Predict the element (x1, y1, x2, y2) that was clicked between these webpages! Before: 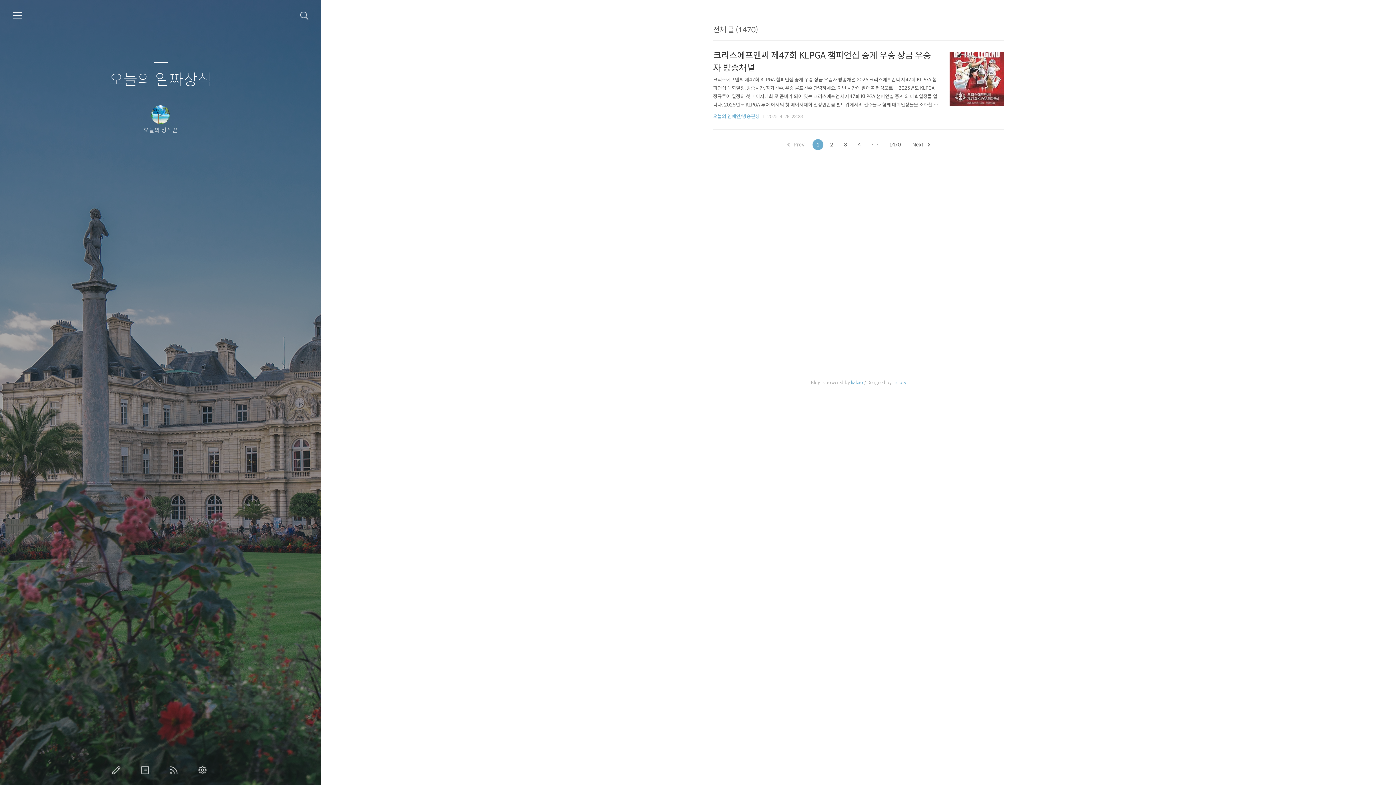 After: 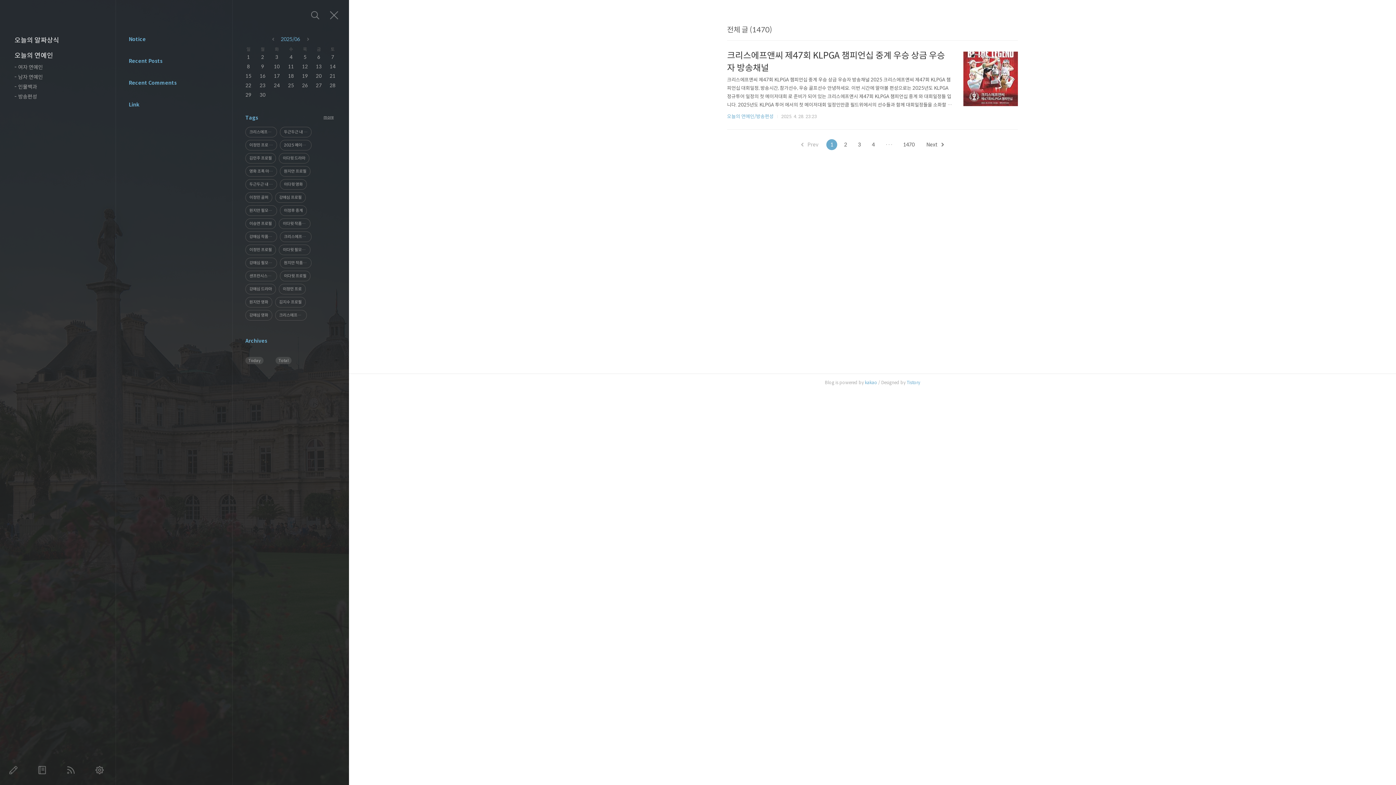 Action: bbox: (12, 10, 22, 20) label: 카테고리